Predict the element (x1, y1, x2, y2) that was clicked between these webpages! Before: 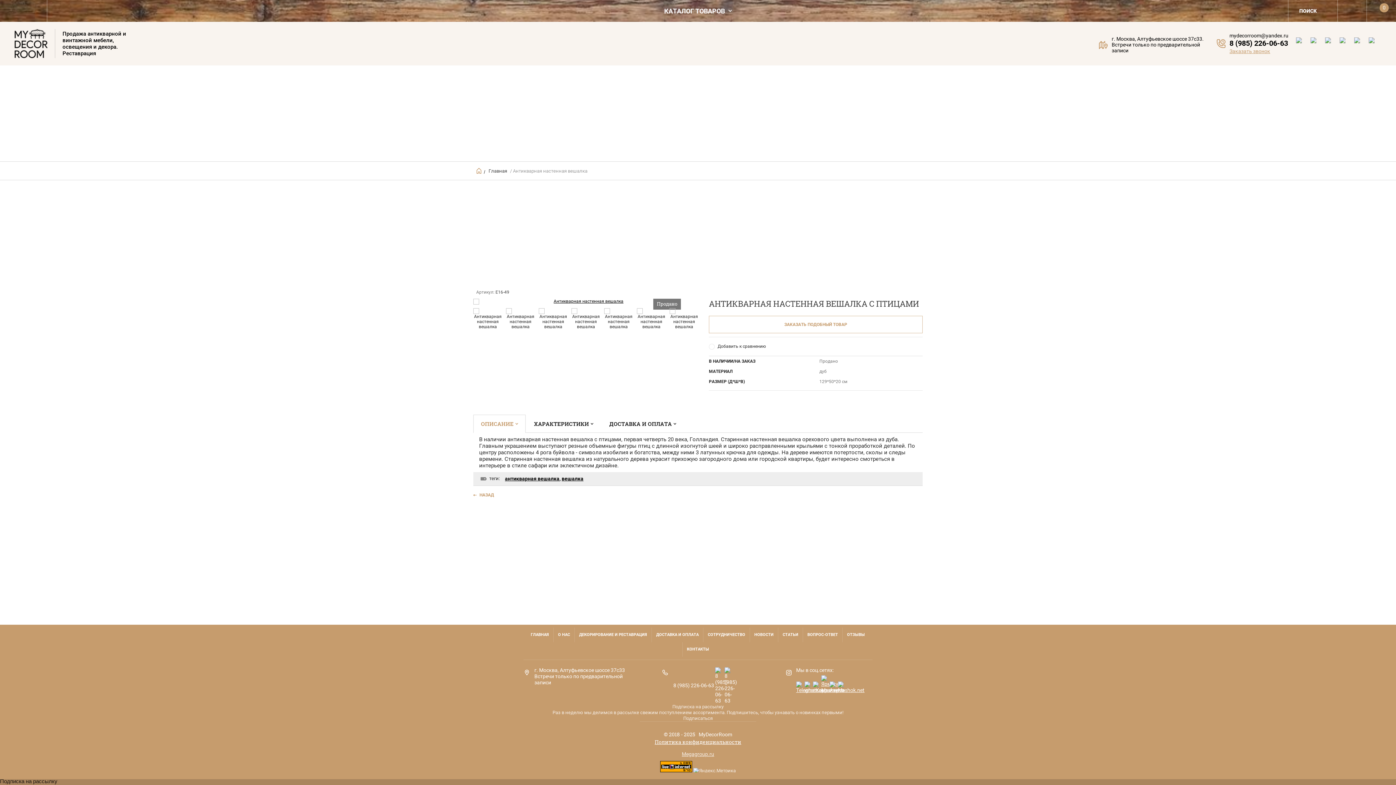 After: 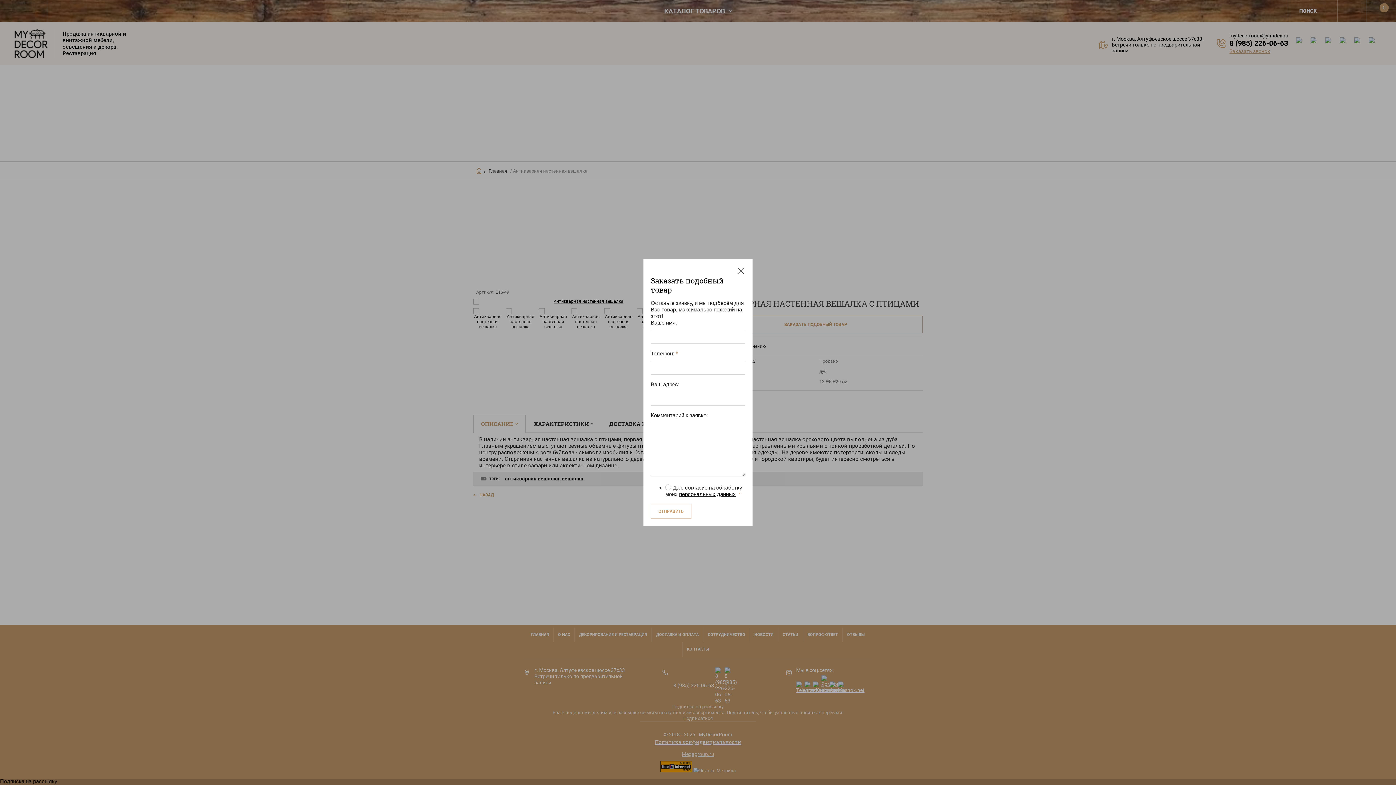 Action: label: ЗАКАЗАТЬ ПОДОБНЫЙ ТОВАР bbox: (709, 315, 922, 333)